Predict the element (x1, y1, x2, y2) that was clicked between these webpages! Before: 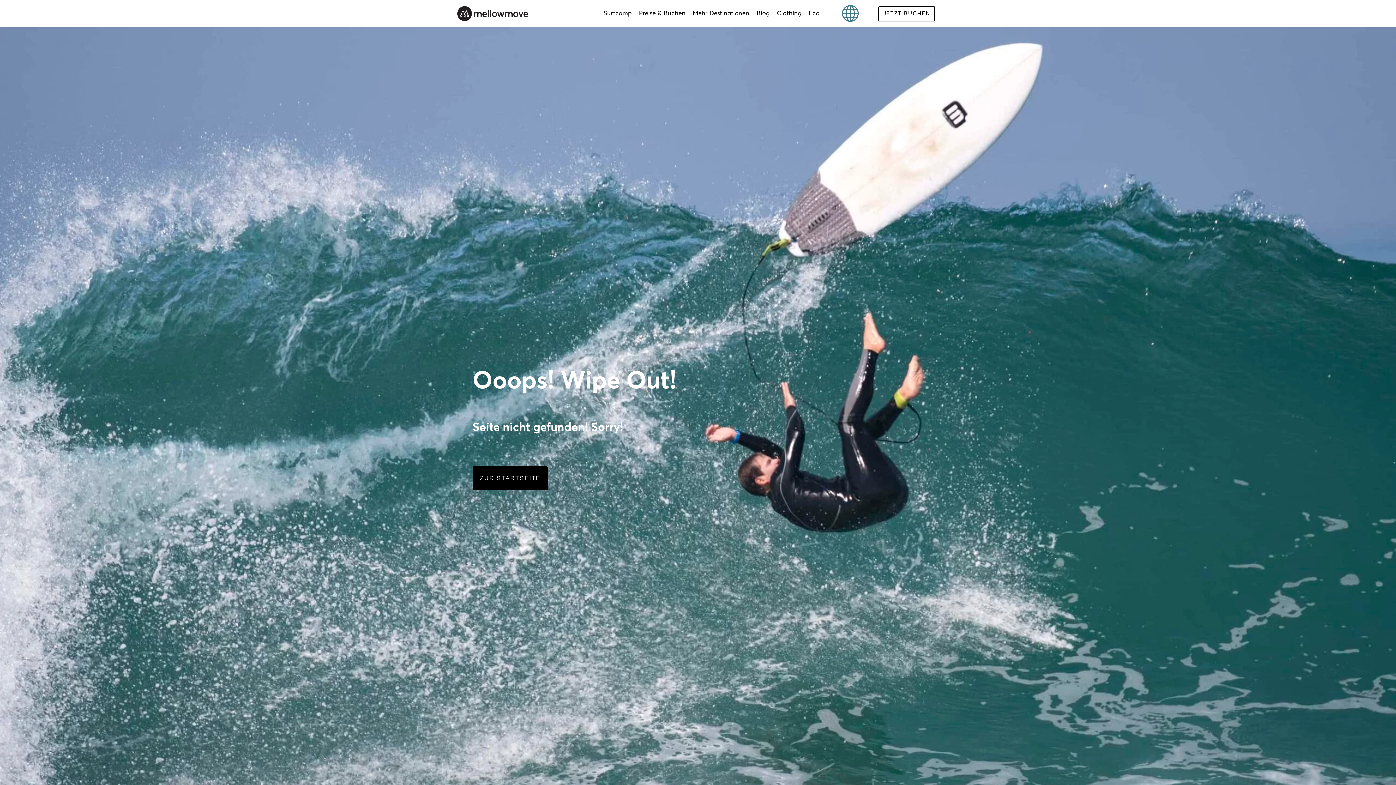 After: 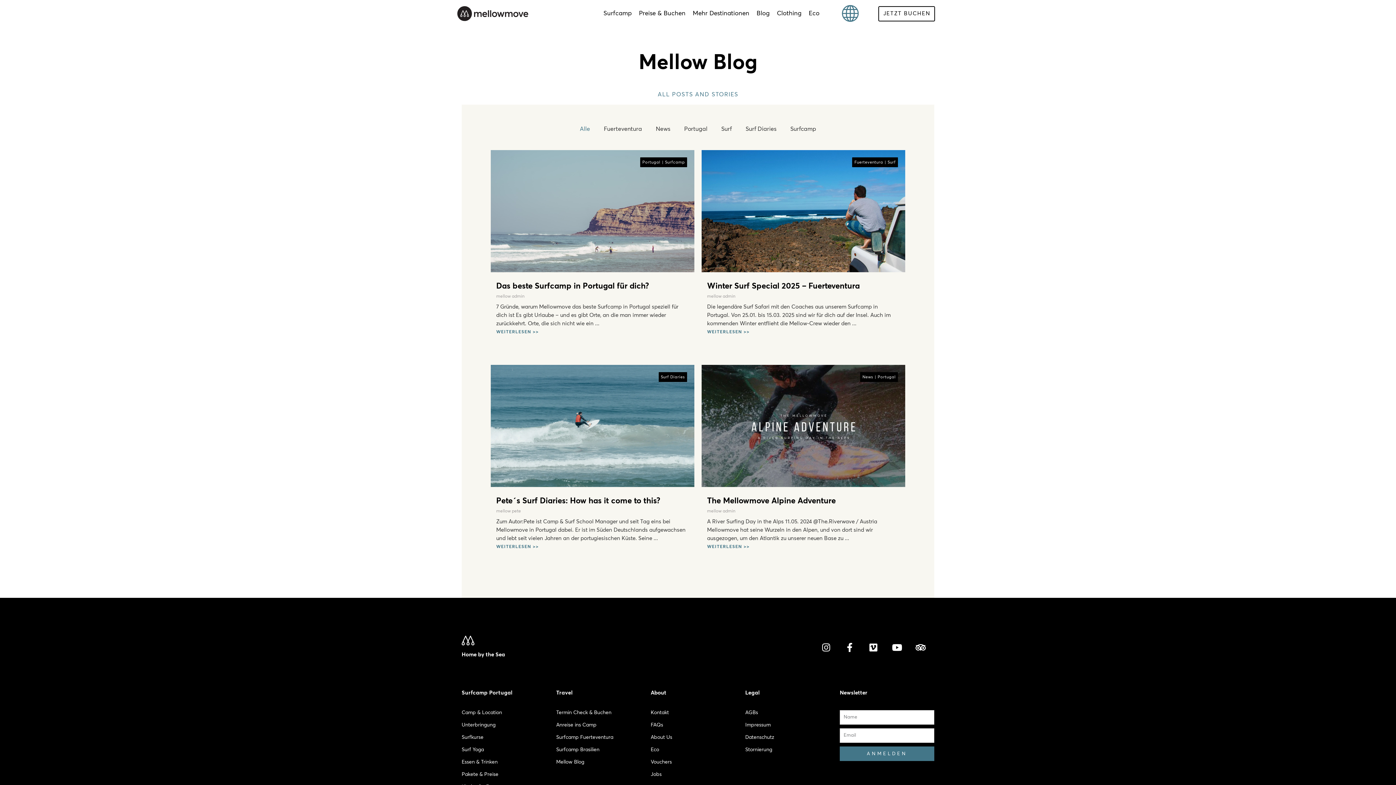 Action: bbox: (753, 5, 773, 22) label: Blog